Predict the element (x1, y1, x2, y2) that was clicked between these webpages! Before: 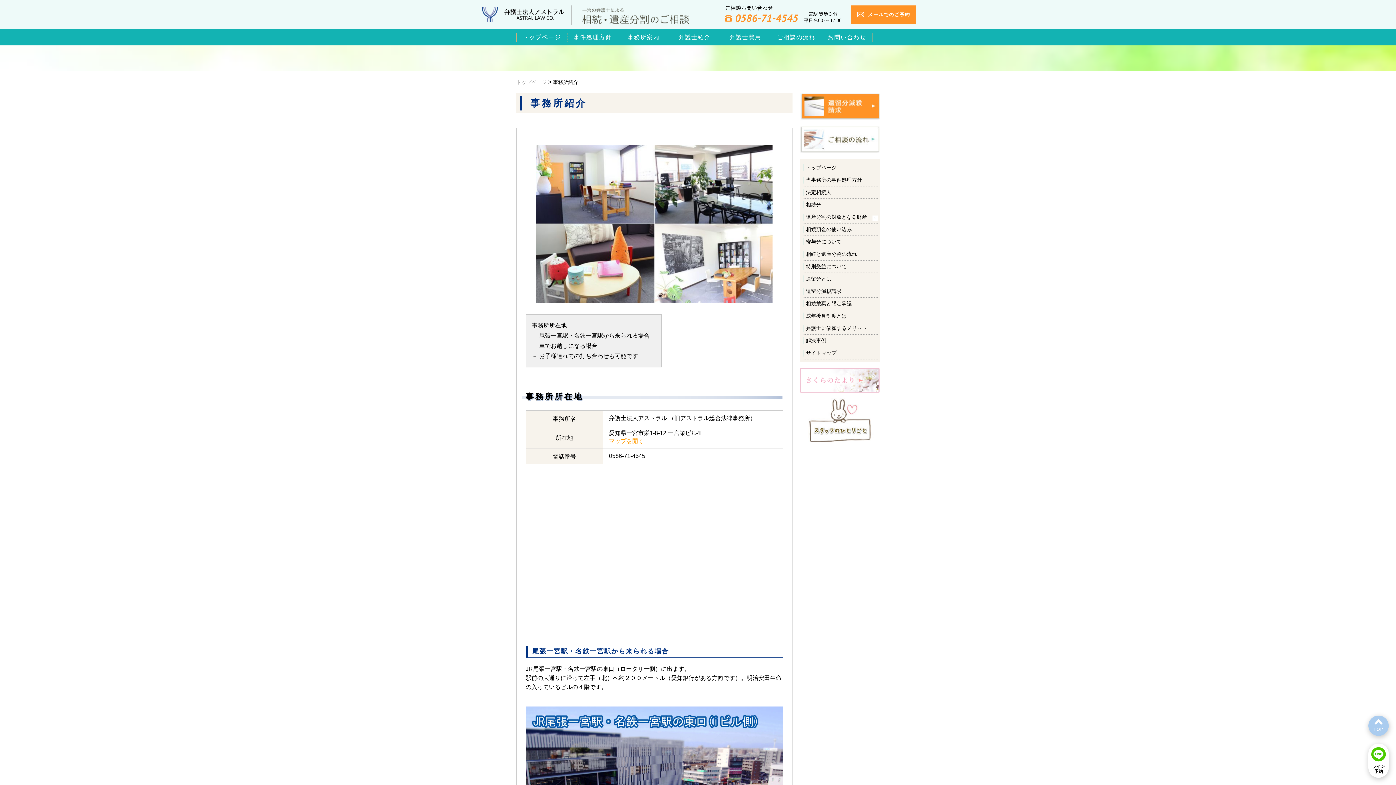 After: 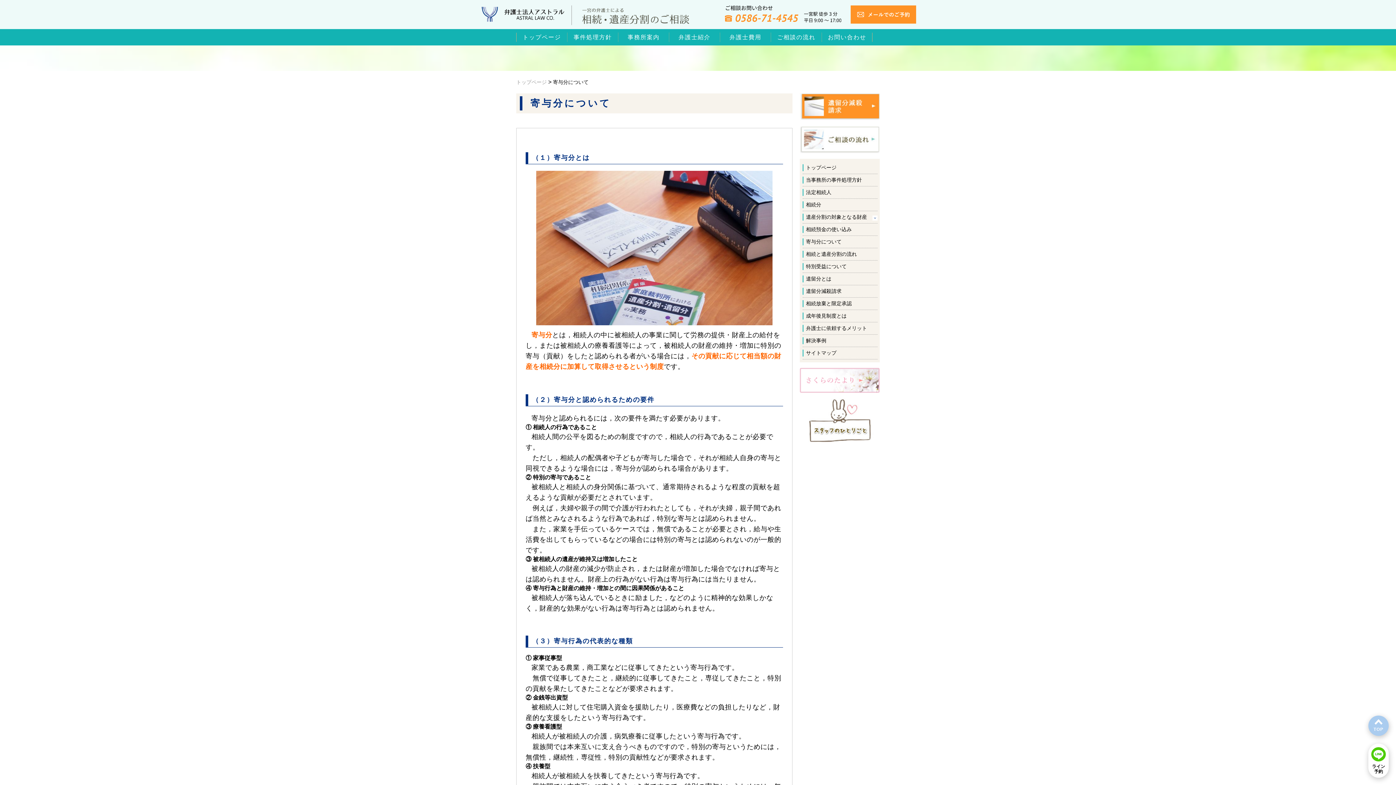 Action: bbox: (802, 235, 877, 248) label: 寄与分について